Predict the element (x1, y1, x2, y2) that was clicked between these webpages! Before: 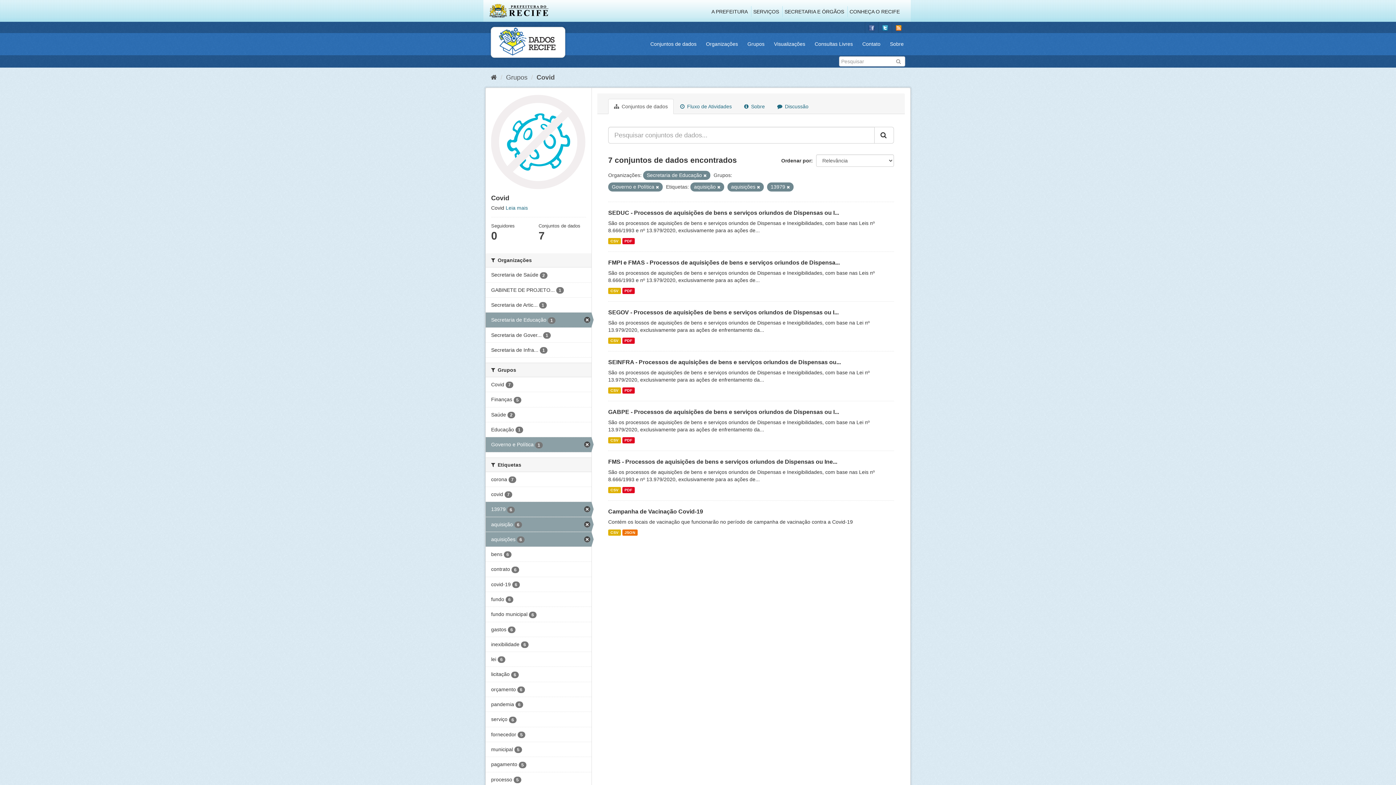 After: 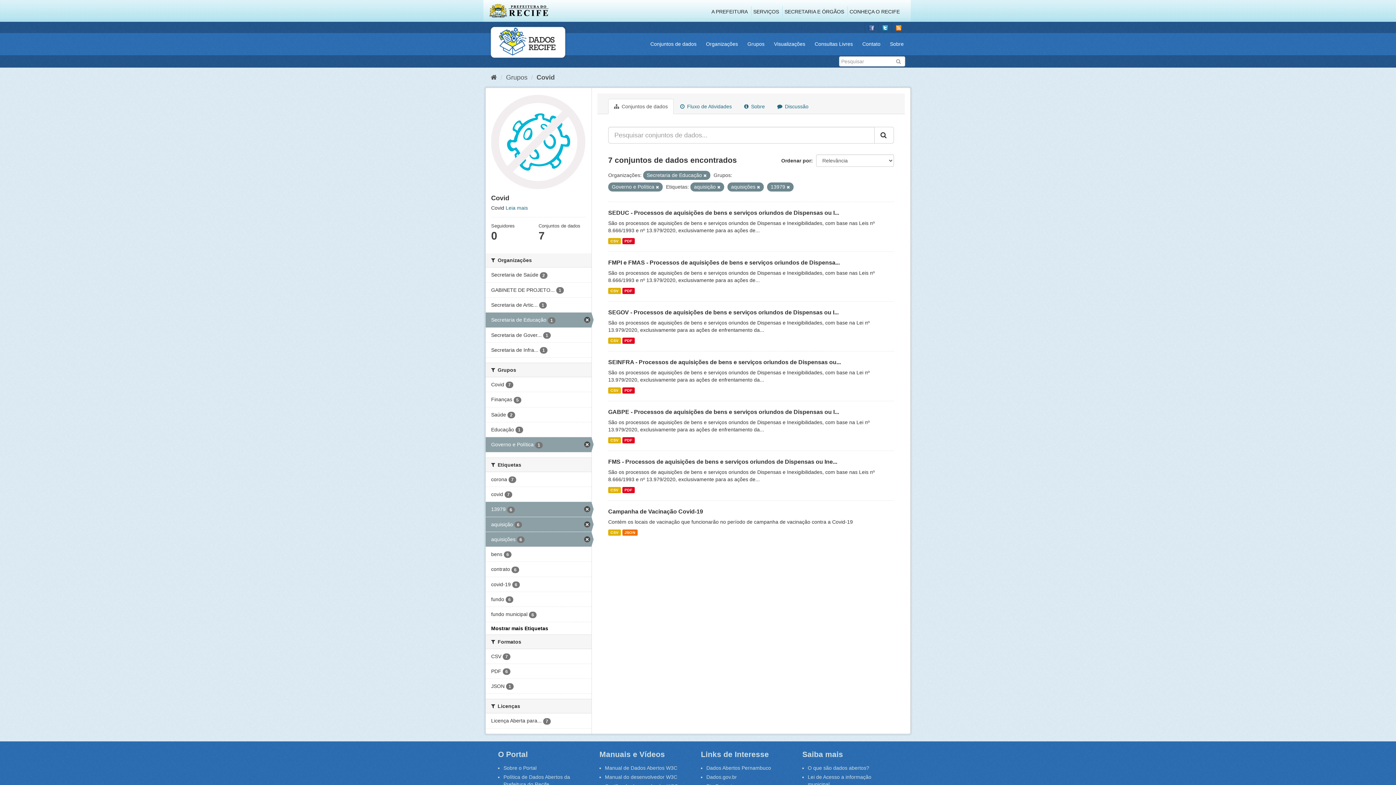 Action: bbox: (874, 126, 894, 143)